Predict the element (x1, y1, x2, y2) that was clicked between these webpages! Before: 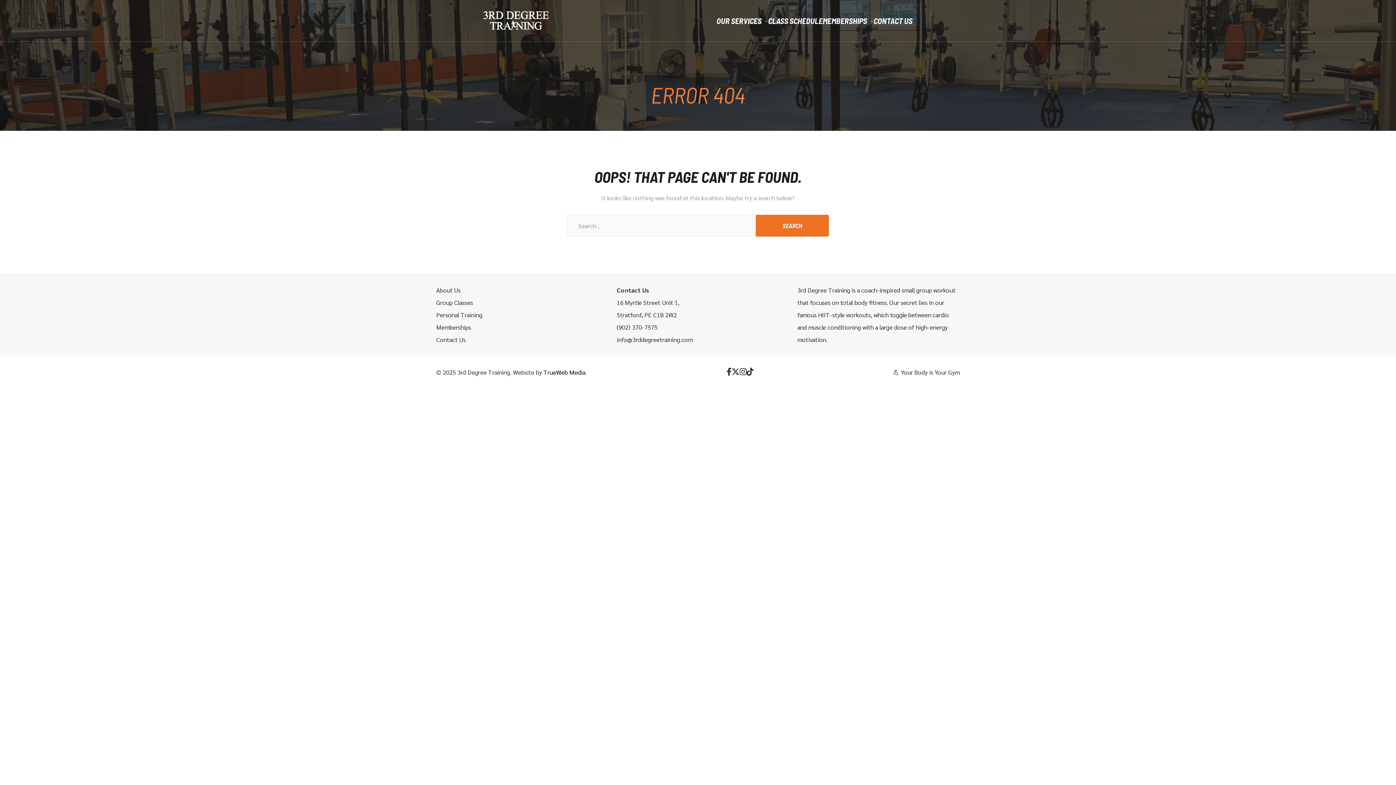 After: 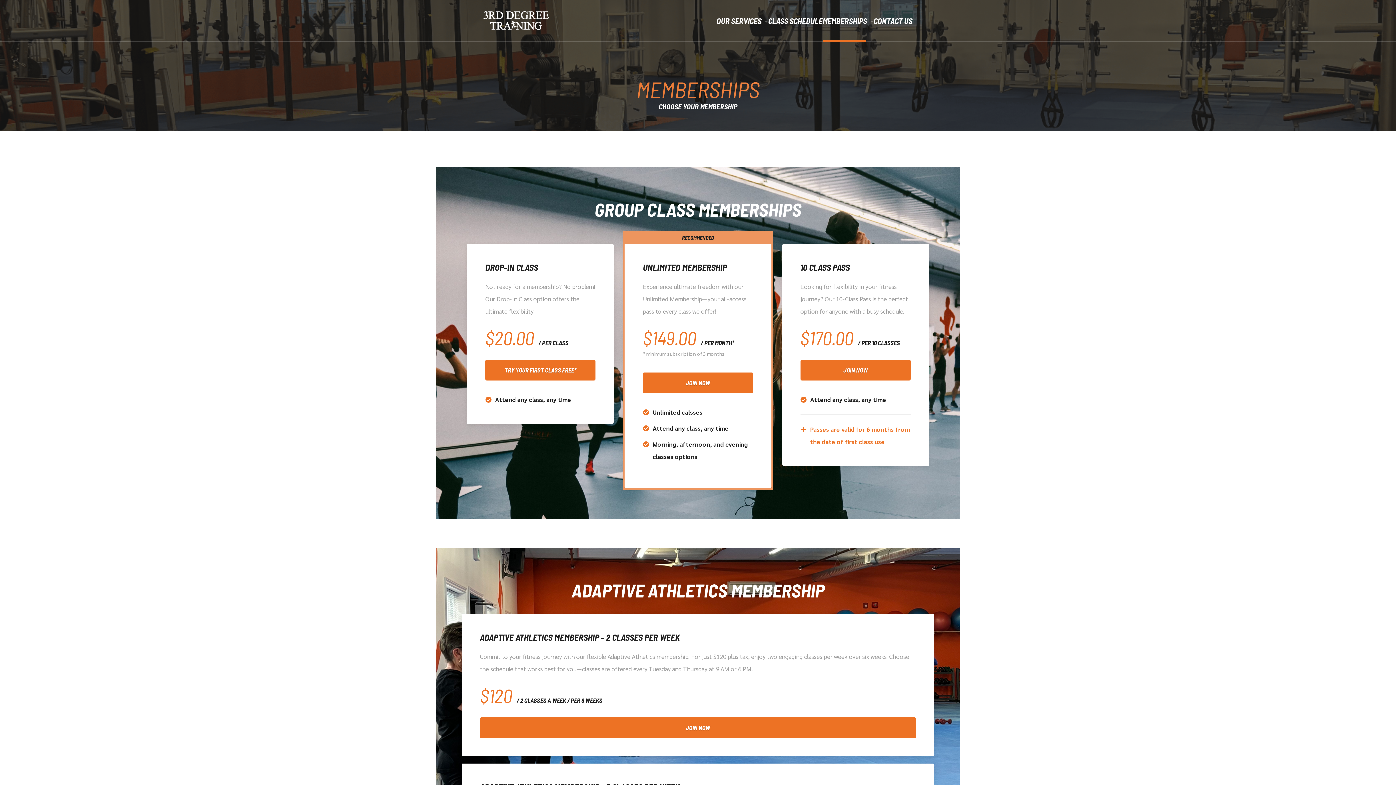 Action: label: Memberships bbox: (436, 323, 471, 331)